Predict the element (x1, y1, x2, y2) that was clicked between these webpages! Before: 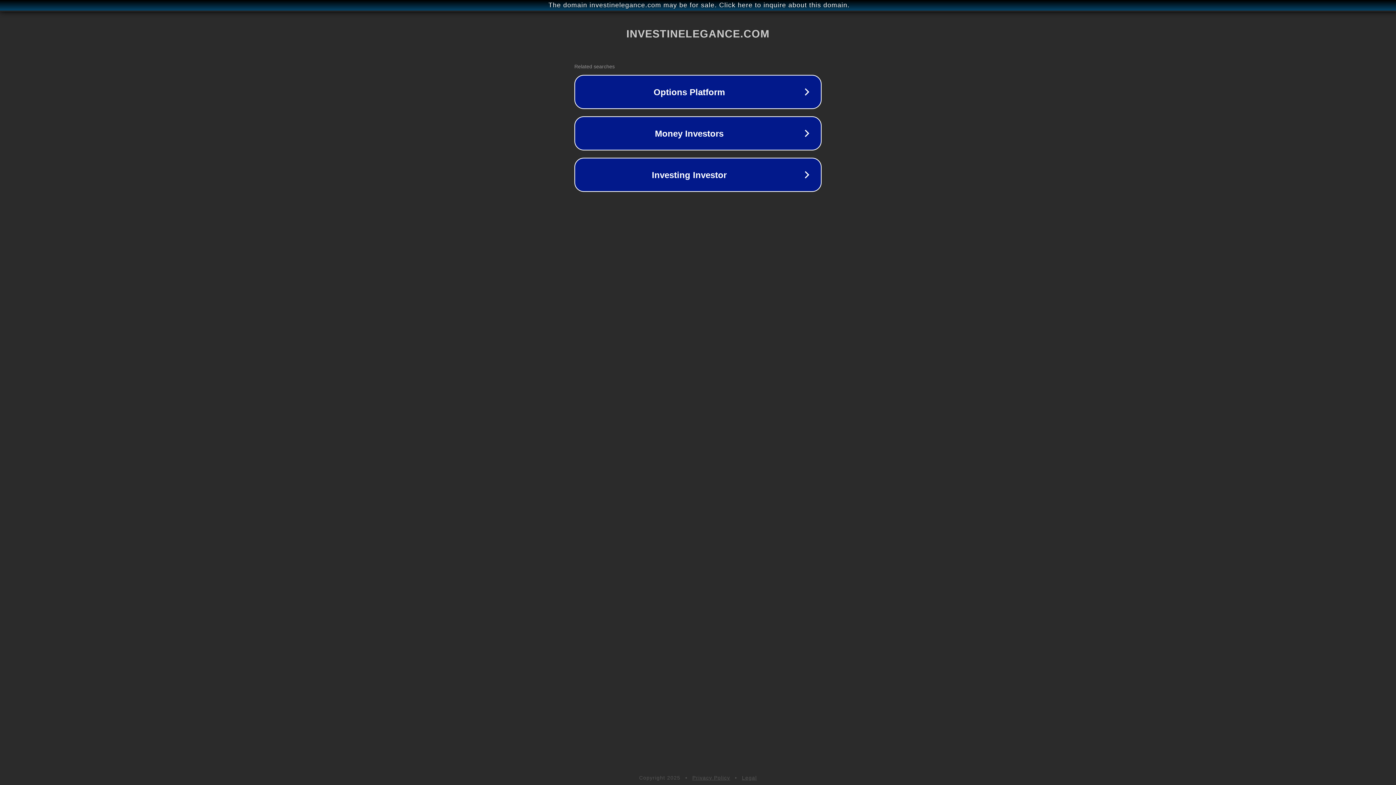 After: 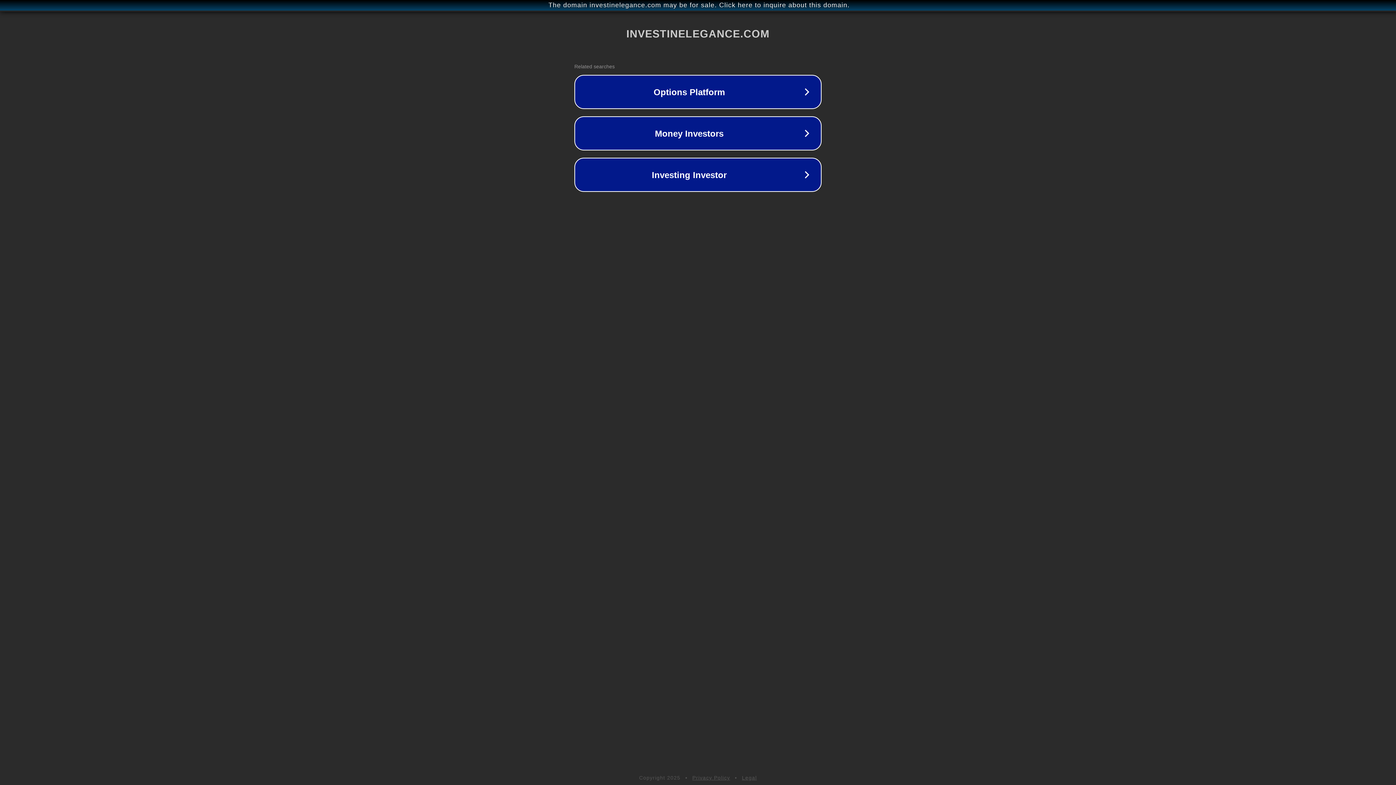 Action: bbox: (742, 775, 757, 781) label: Legal